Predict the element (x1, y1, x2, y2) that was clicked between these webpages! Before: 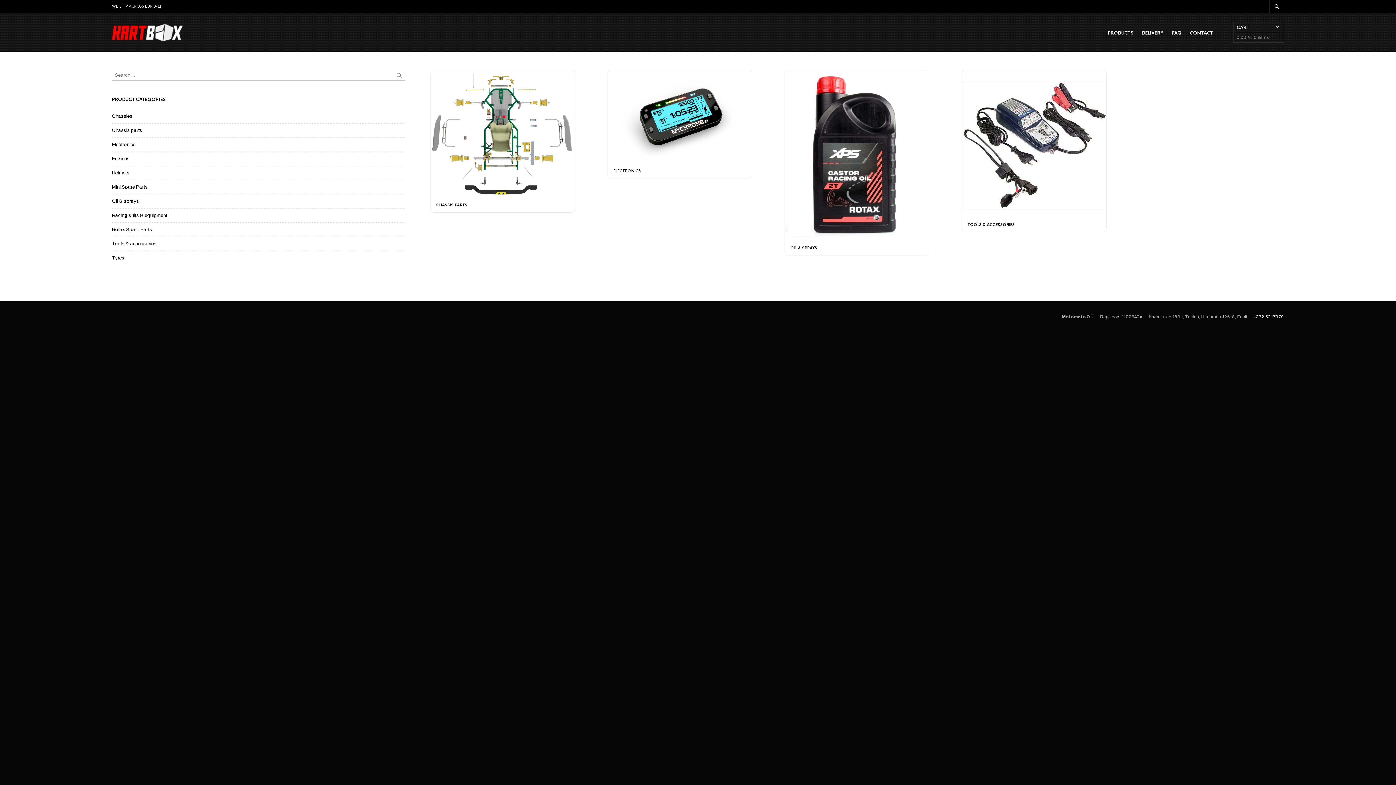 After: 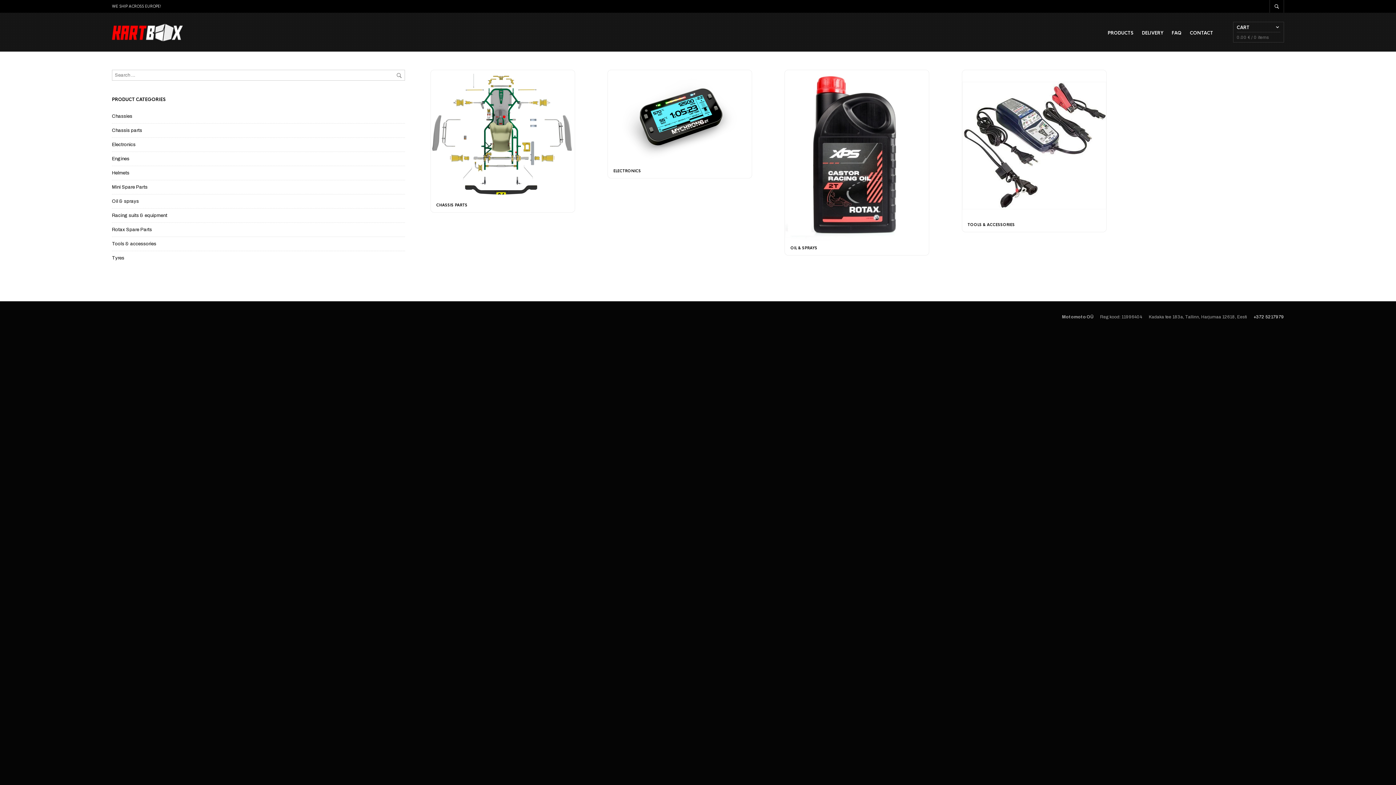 Action: bbox: (112, 23, 460, 41)